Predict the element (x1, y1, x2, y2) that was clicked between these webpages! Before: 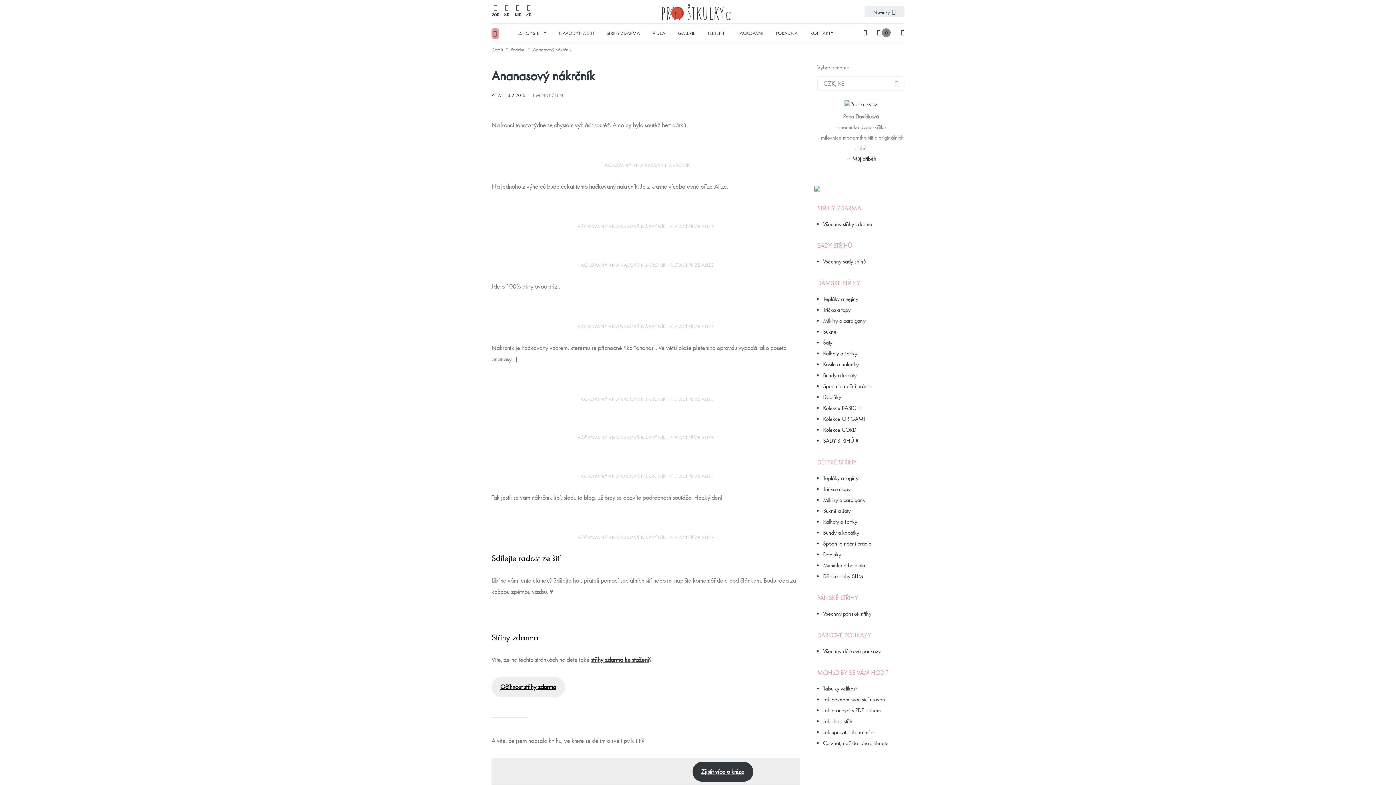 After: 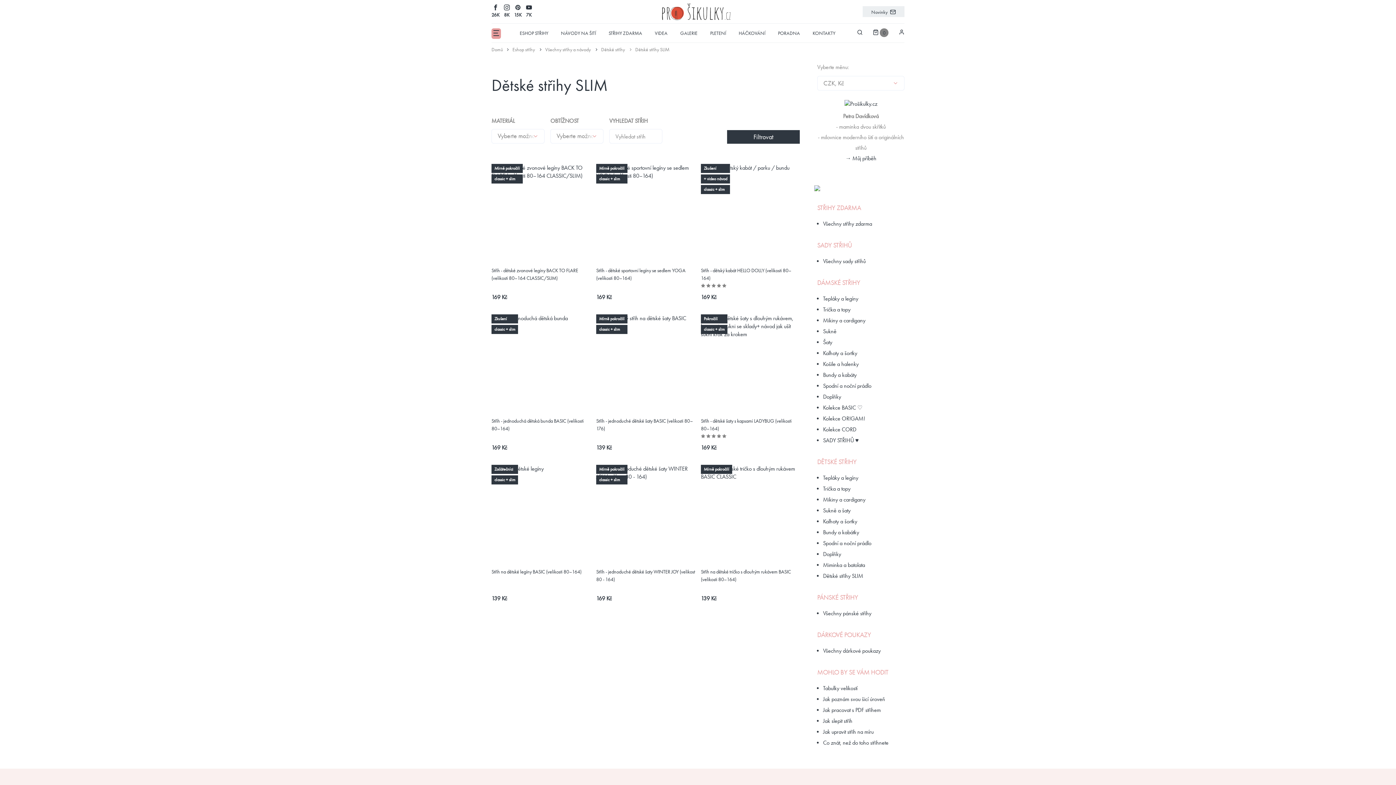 Action: label: Dětské střihy SLIM bbox: (823, 571, 904, 582)